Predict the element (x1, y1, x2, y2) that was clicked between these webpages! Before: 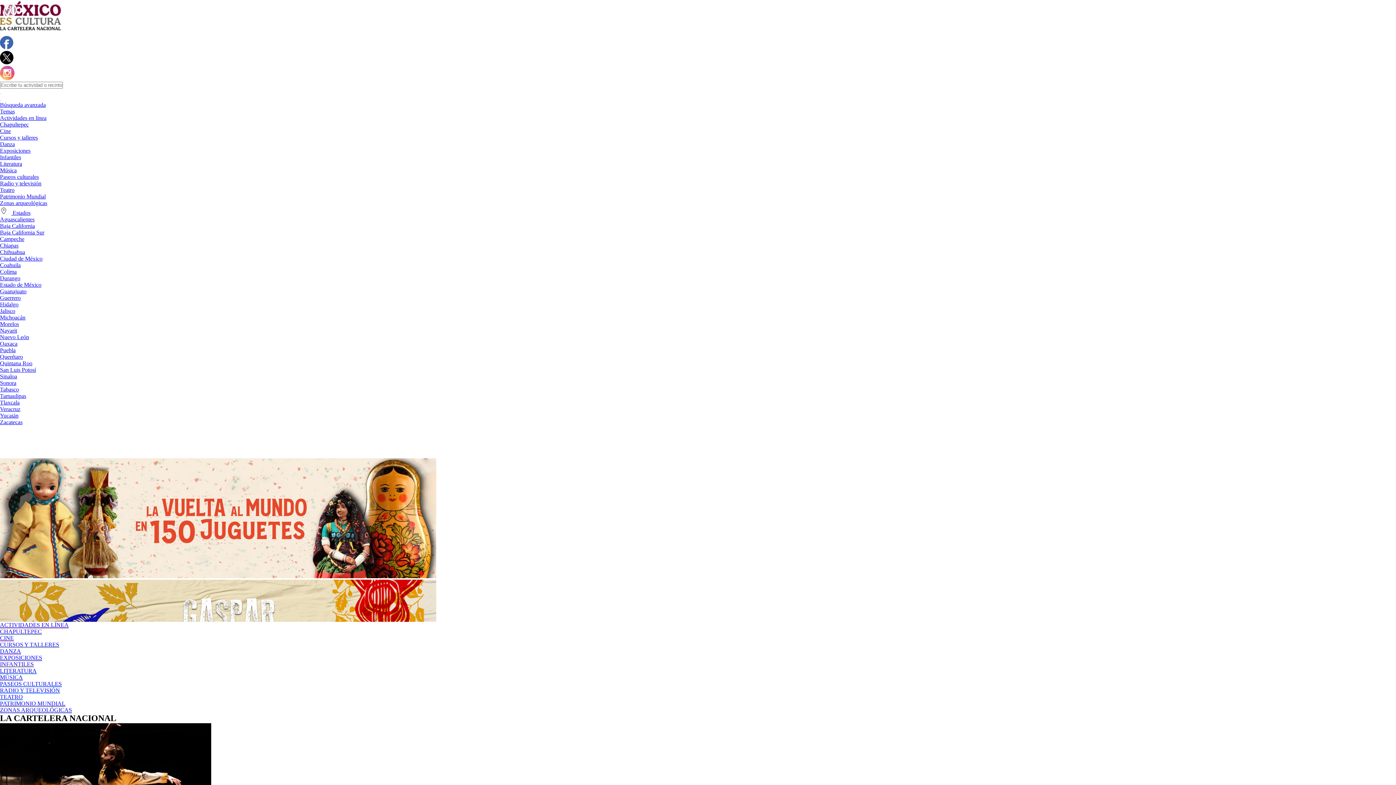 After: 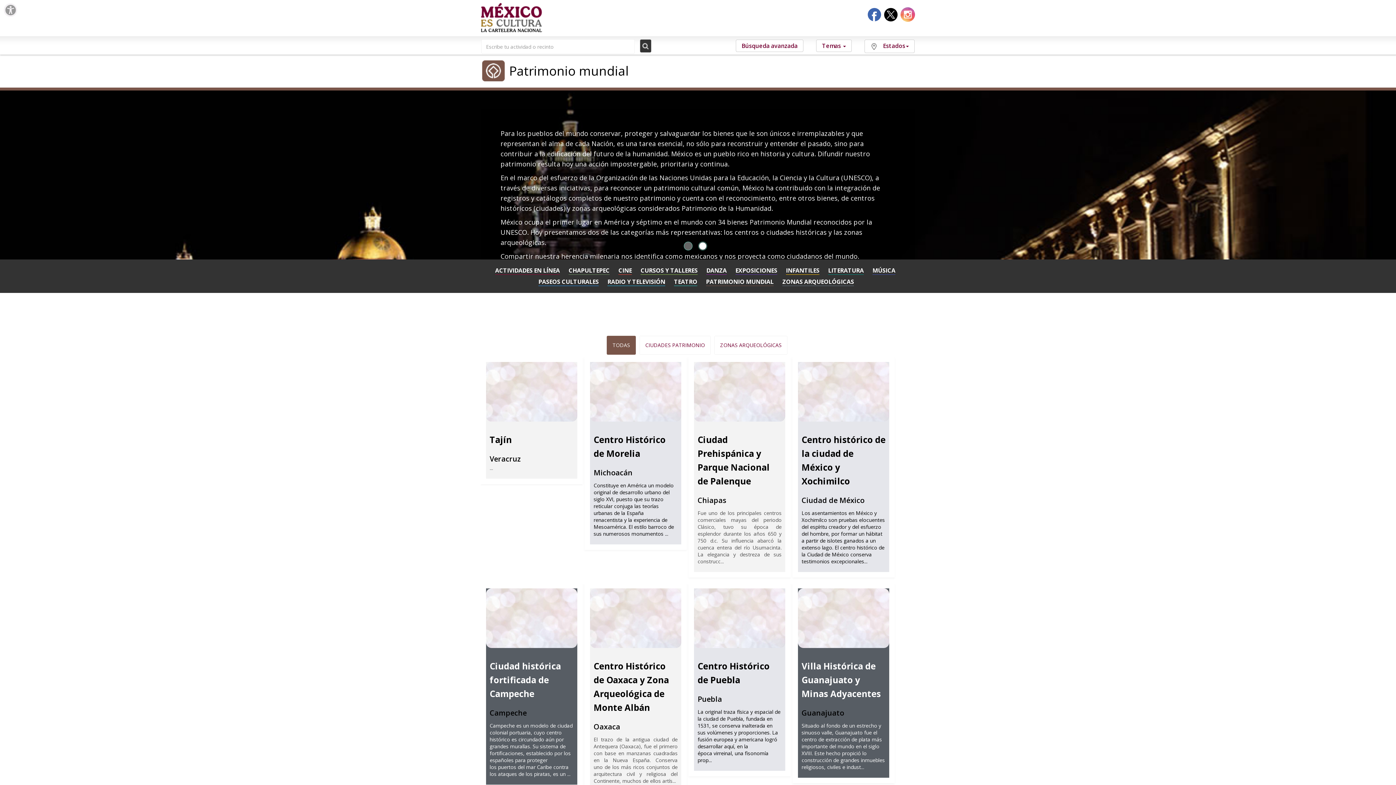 Action: bbox: (0, 193, 45, 199) label: Patrimonio Mundial